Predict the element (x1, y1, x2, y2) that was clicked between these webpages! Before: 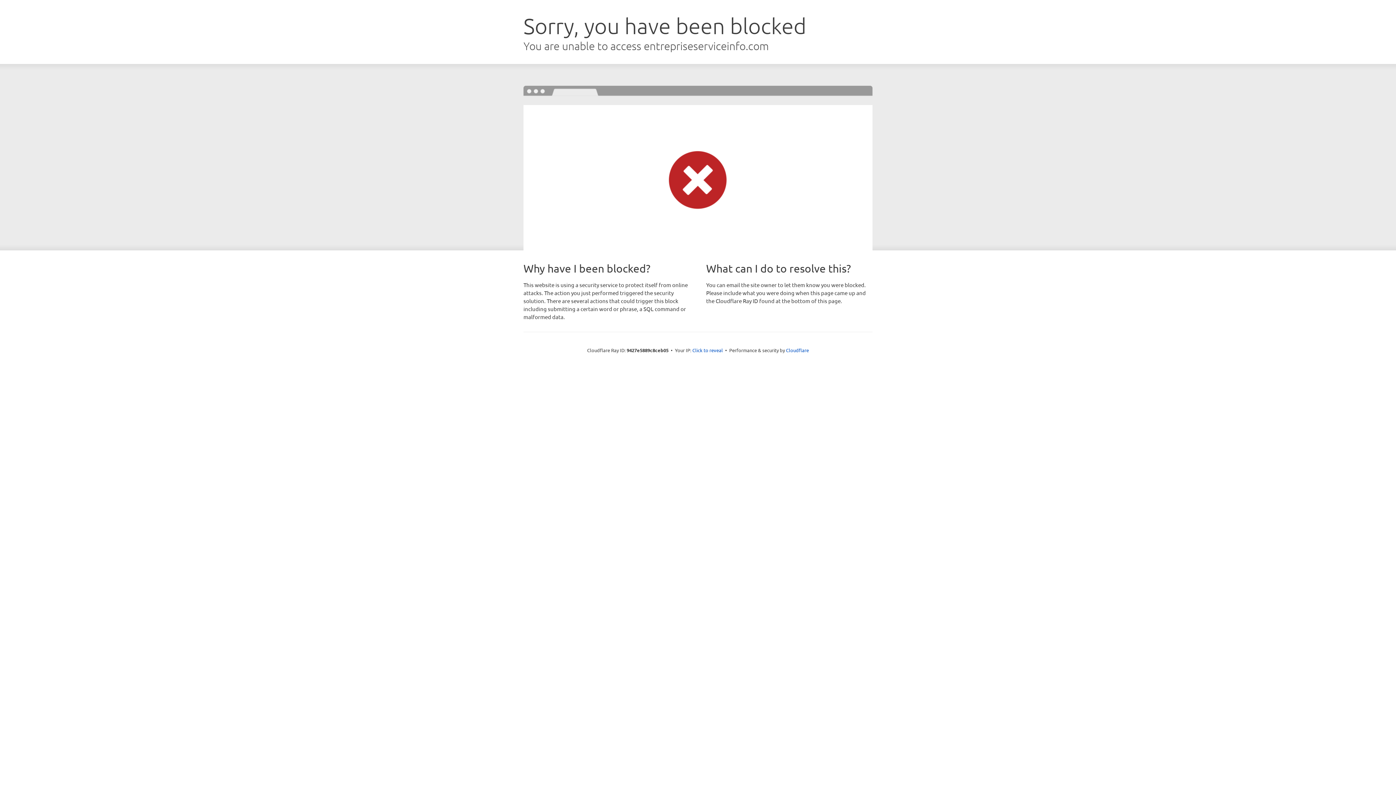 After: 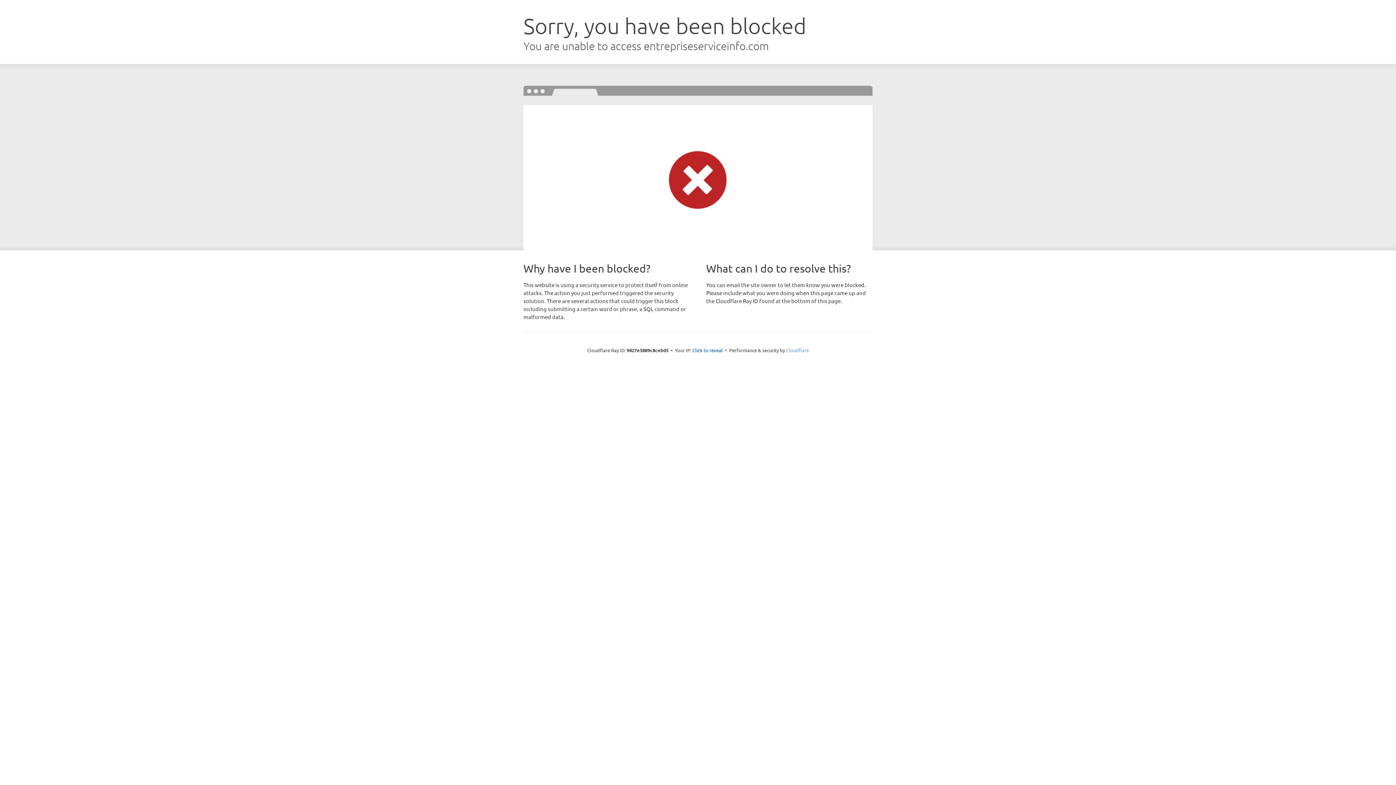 Action: label: Cloudflare bbox: (786, 347, 809, 353)